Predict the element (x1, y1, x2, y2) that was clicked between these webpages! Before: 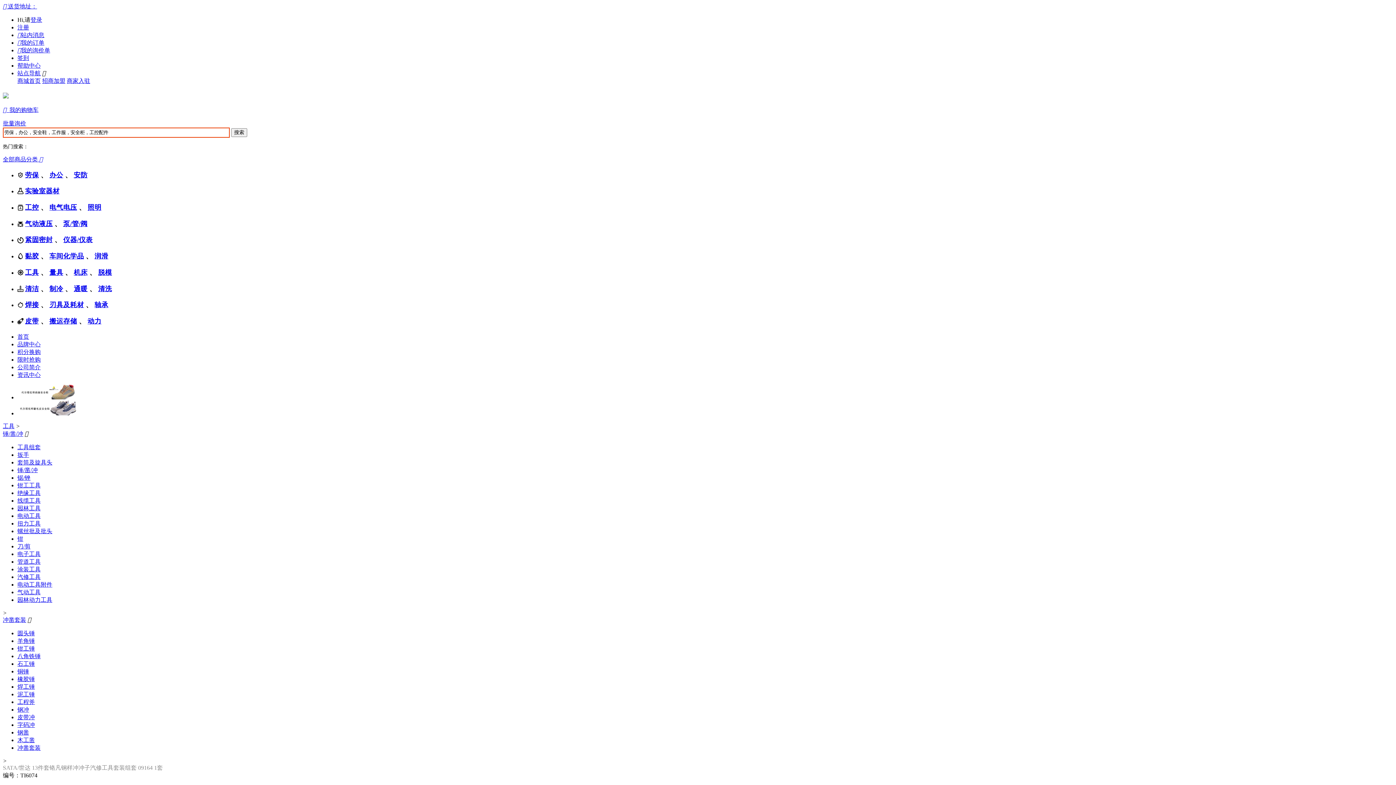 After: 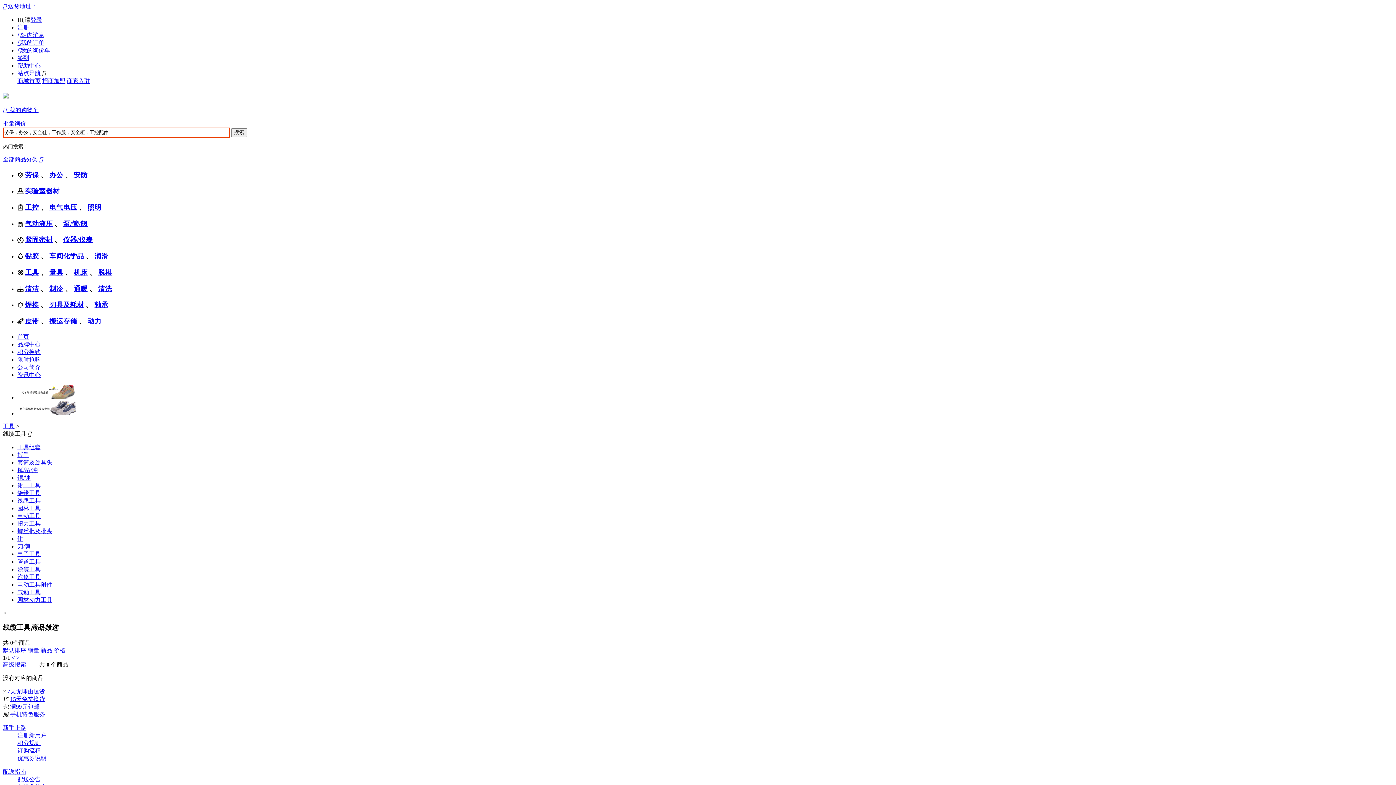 Action: label: 线缆工具 bbox: (17, 497, 40, 503)